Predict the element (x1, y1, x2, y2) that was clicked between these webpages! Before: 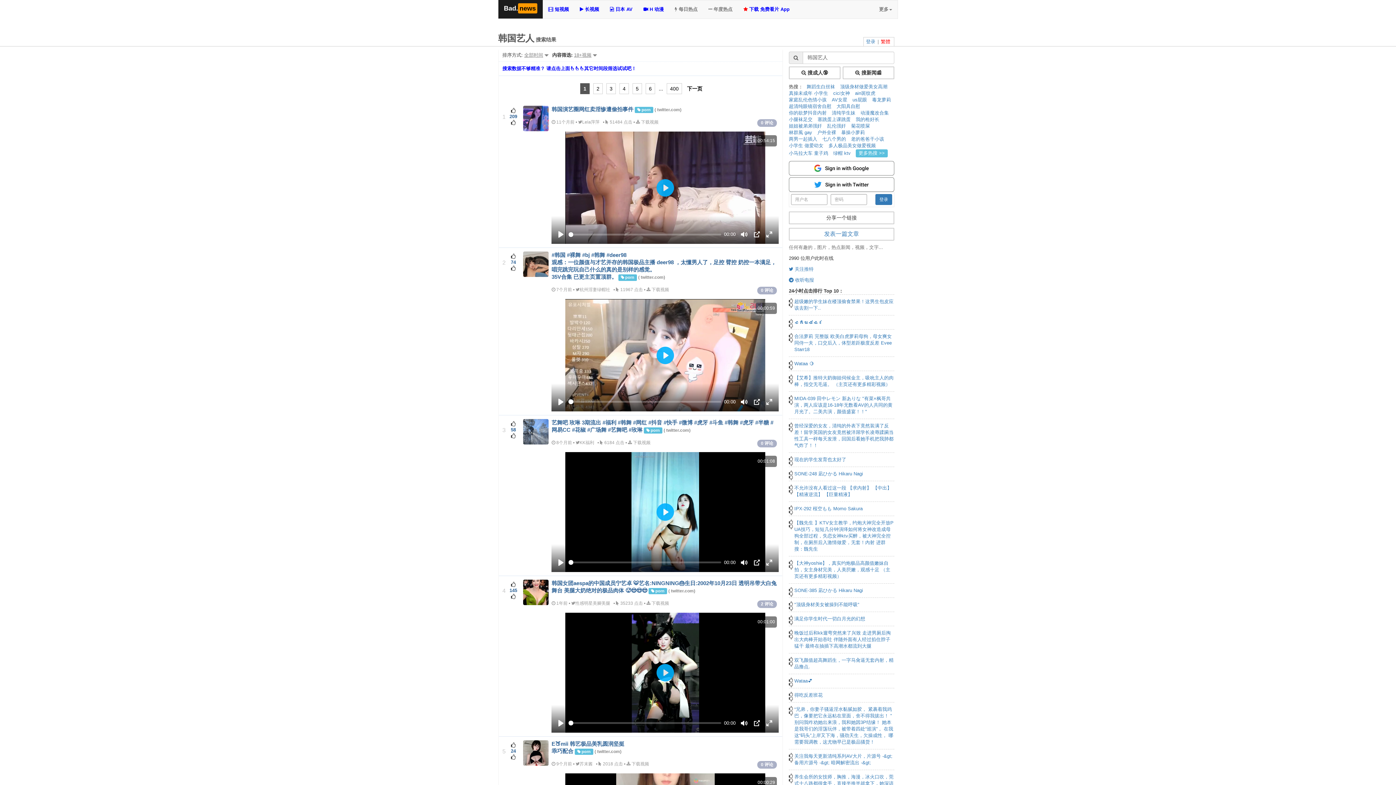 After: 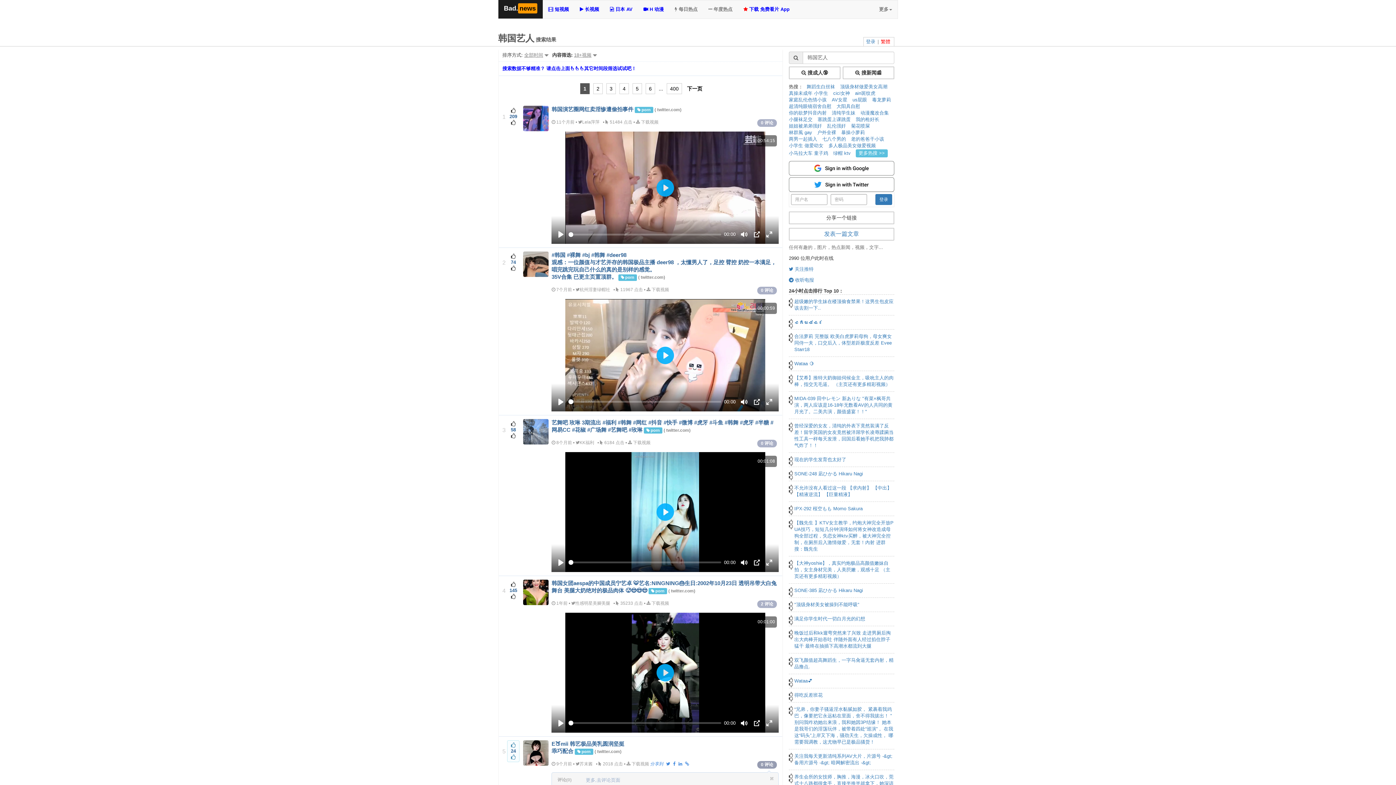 Action: bbox: (757, 761, 777, 769) label: 0 评论